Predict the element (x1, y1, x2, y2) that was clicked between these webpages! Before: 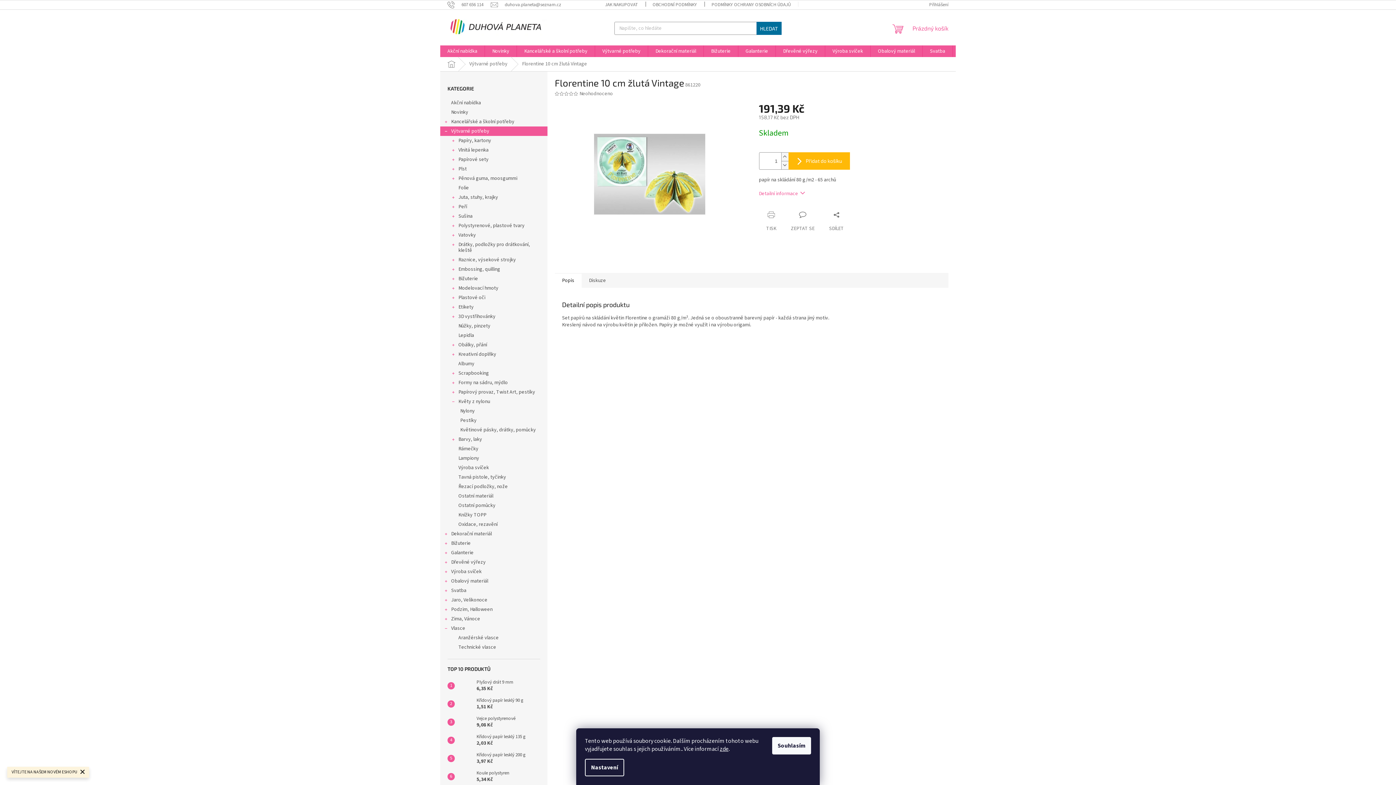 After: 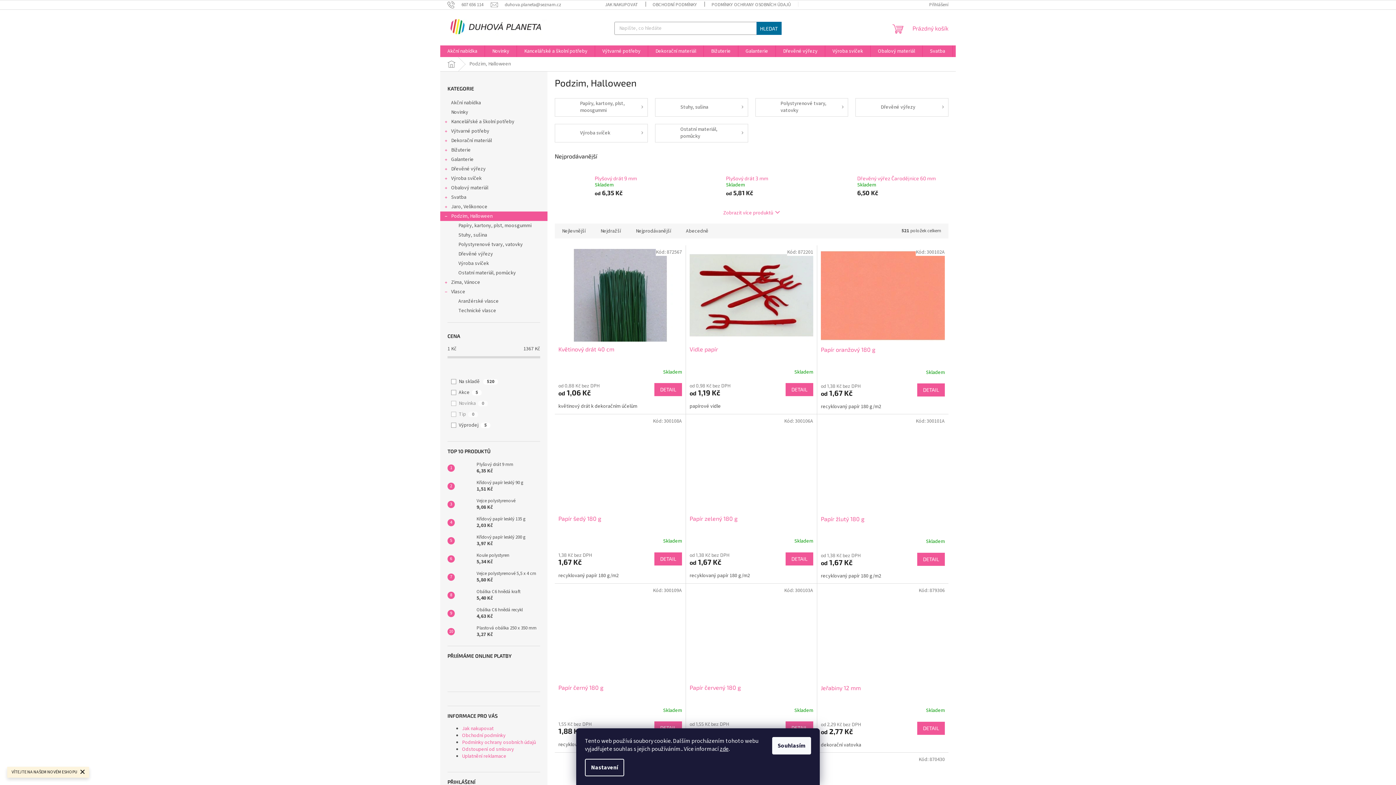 Action: bbox: (440, 605, 547, 614) label: Podzim, Halloween
 